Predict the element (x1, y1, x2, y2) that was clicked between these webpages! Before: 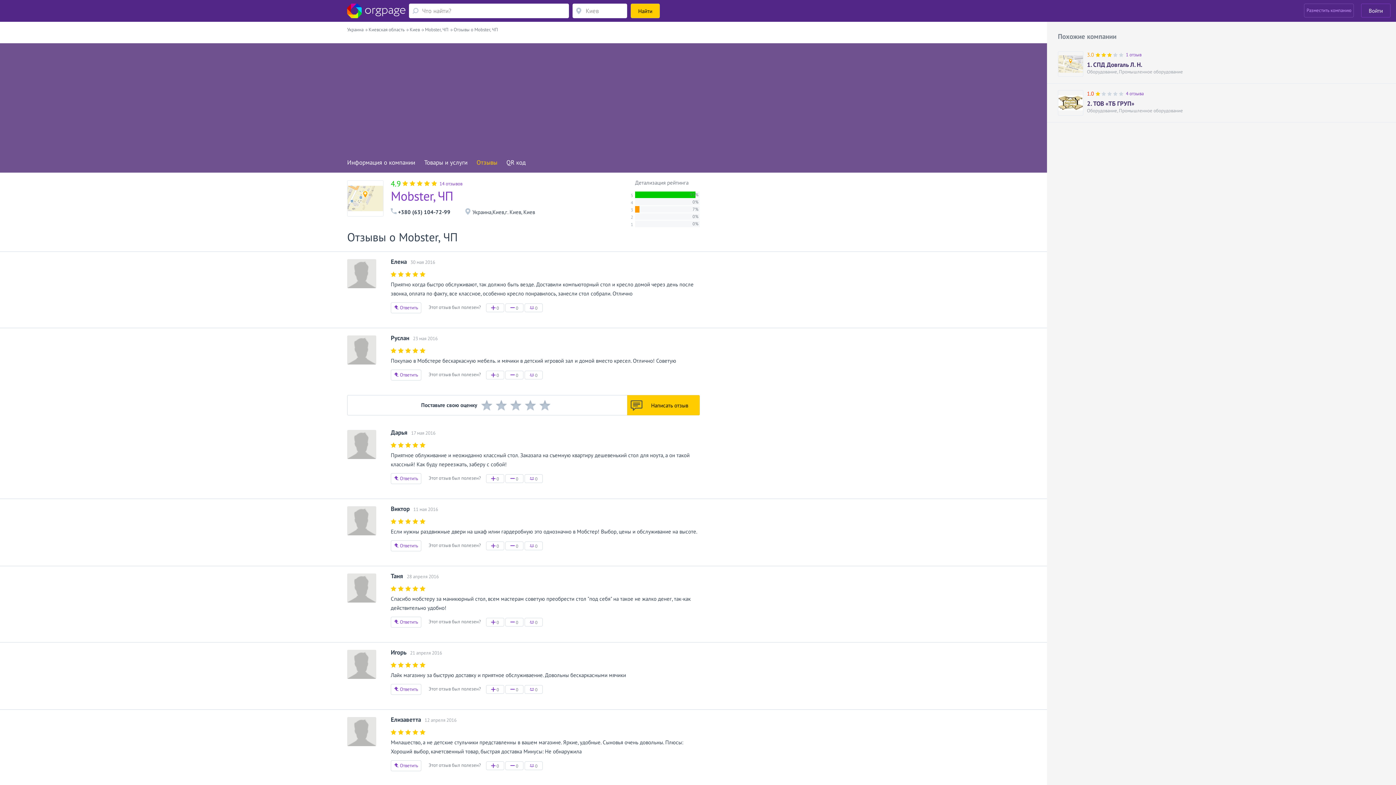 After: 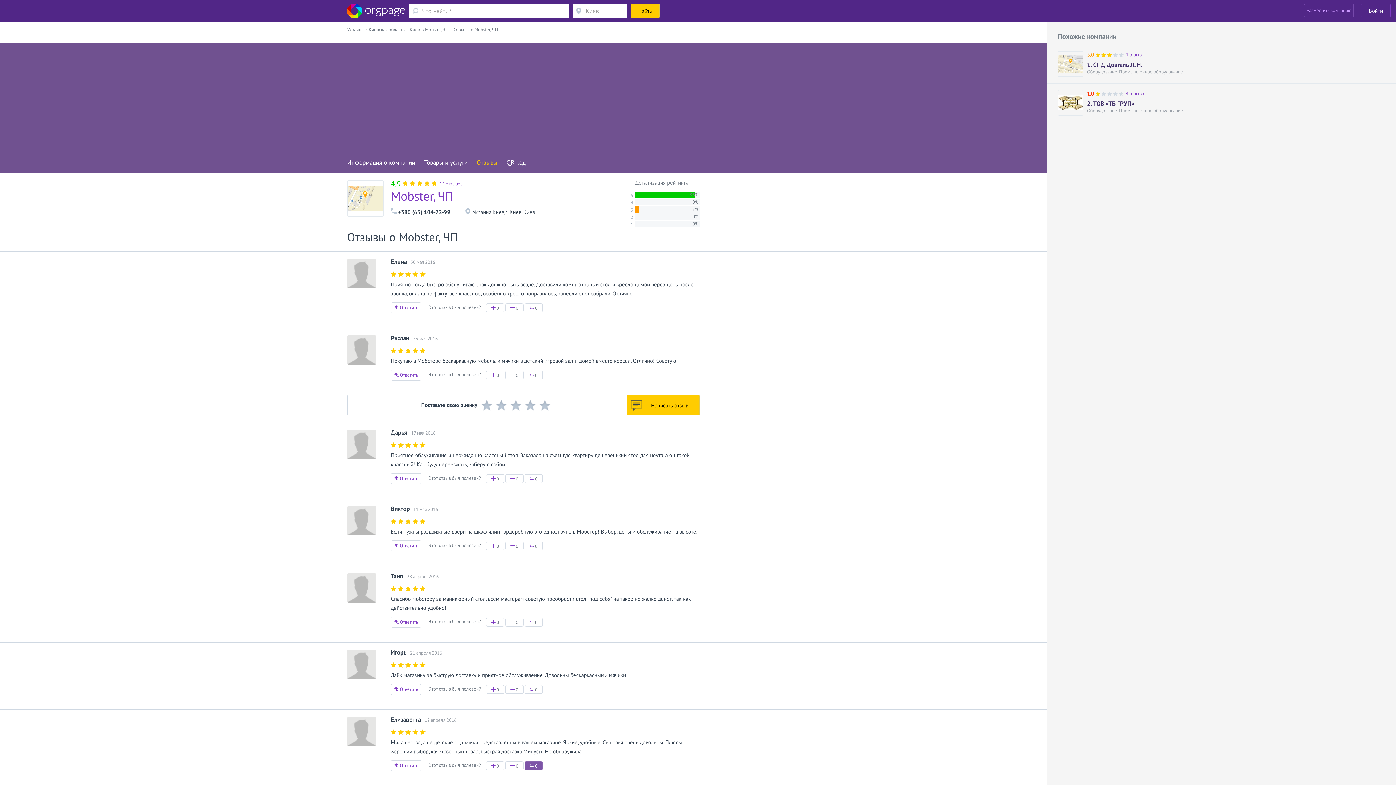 Action: label: 0 bbox: (524, 761, 542, 770)